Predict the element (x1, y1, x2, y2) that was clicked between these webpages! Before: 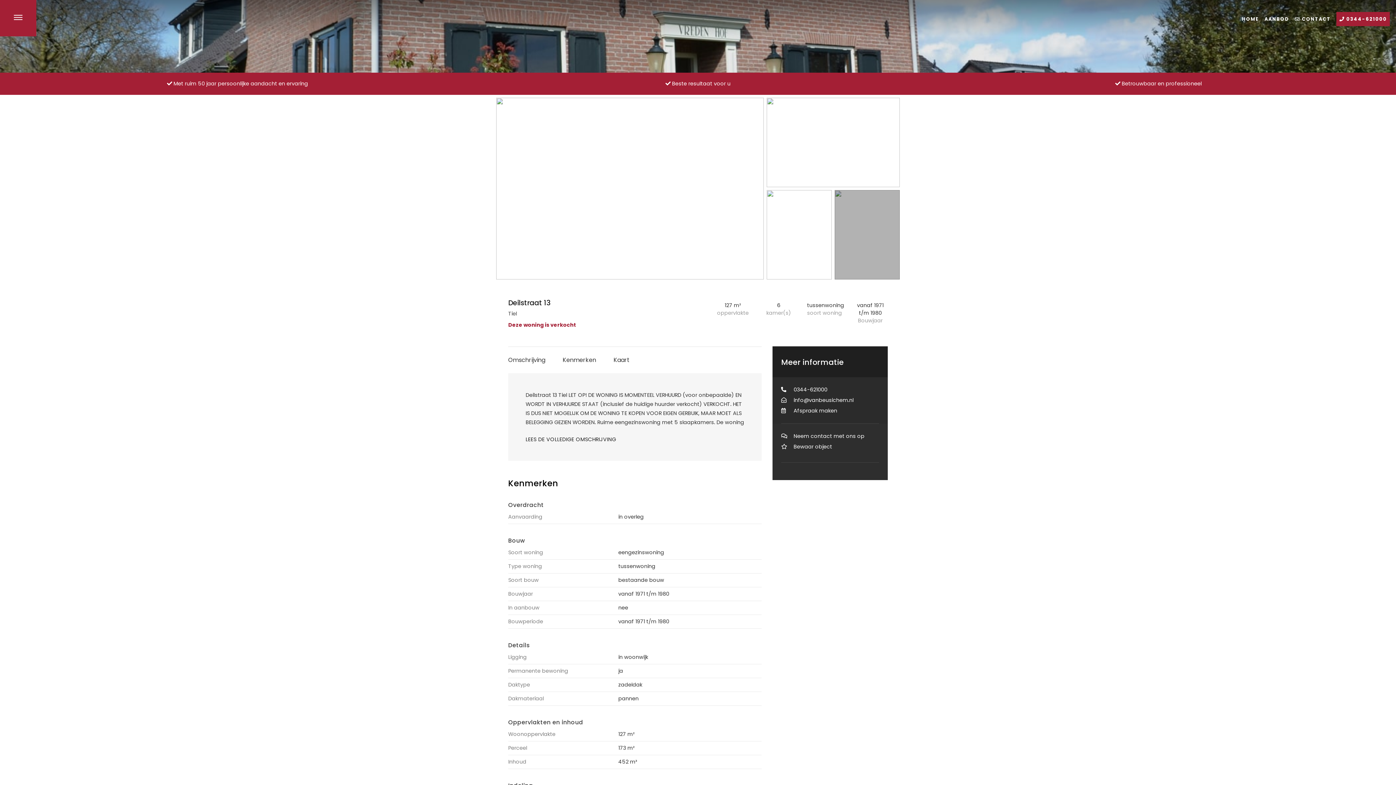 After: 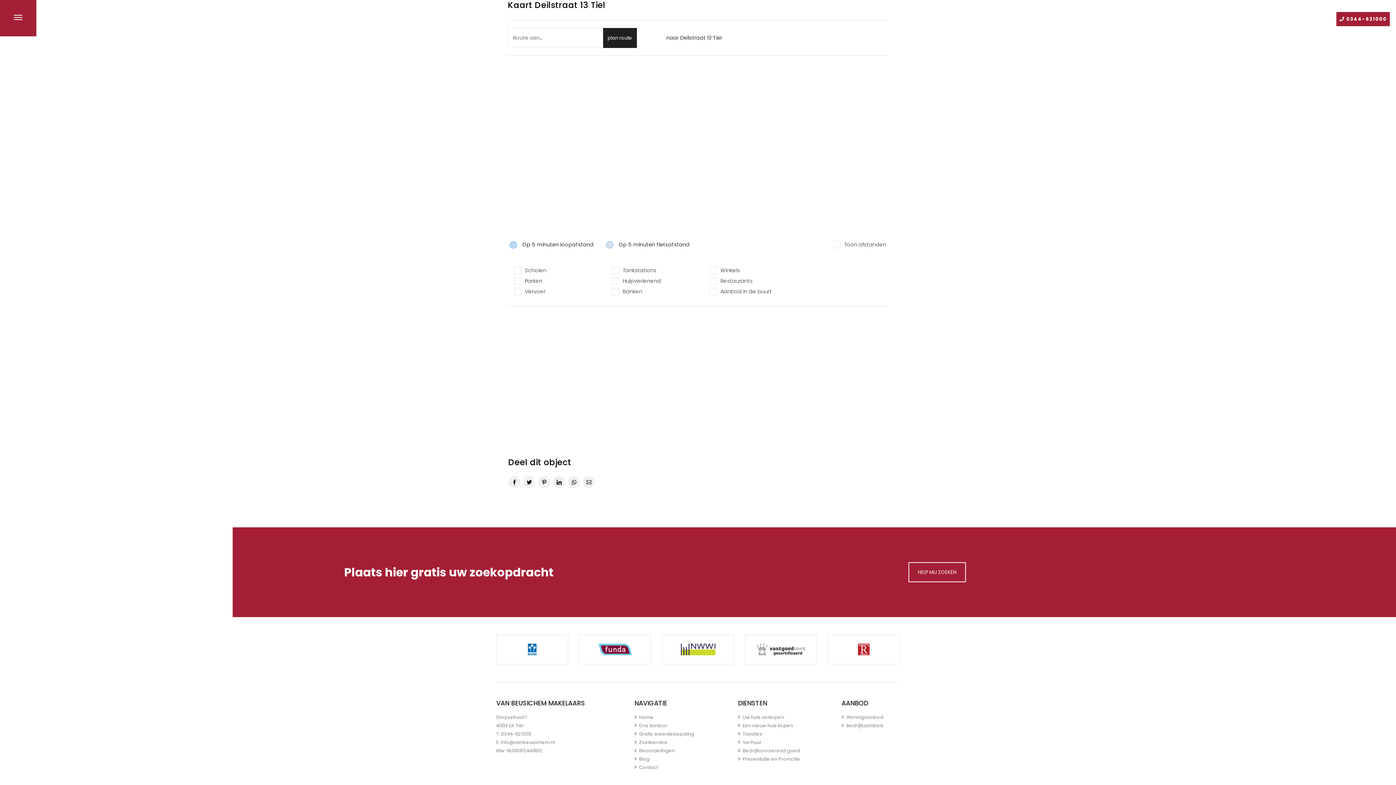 Action: label: Kaart bbox: (613, 347, 629, 373)